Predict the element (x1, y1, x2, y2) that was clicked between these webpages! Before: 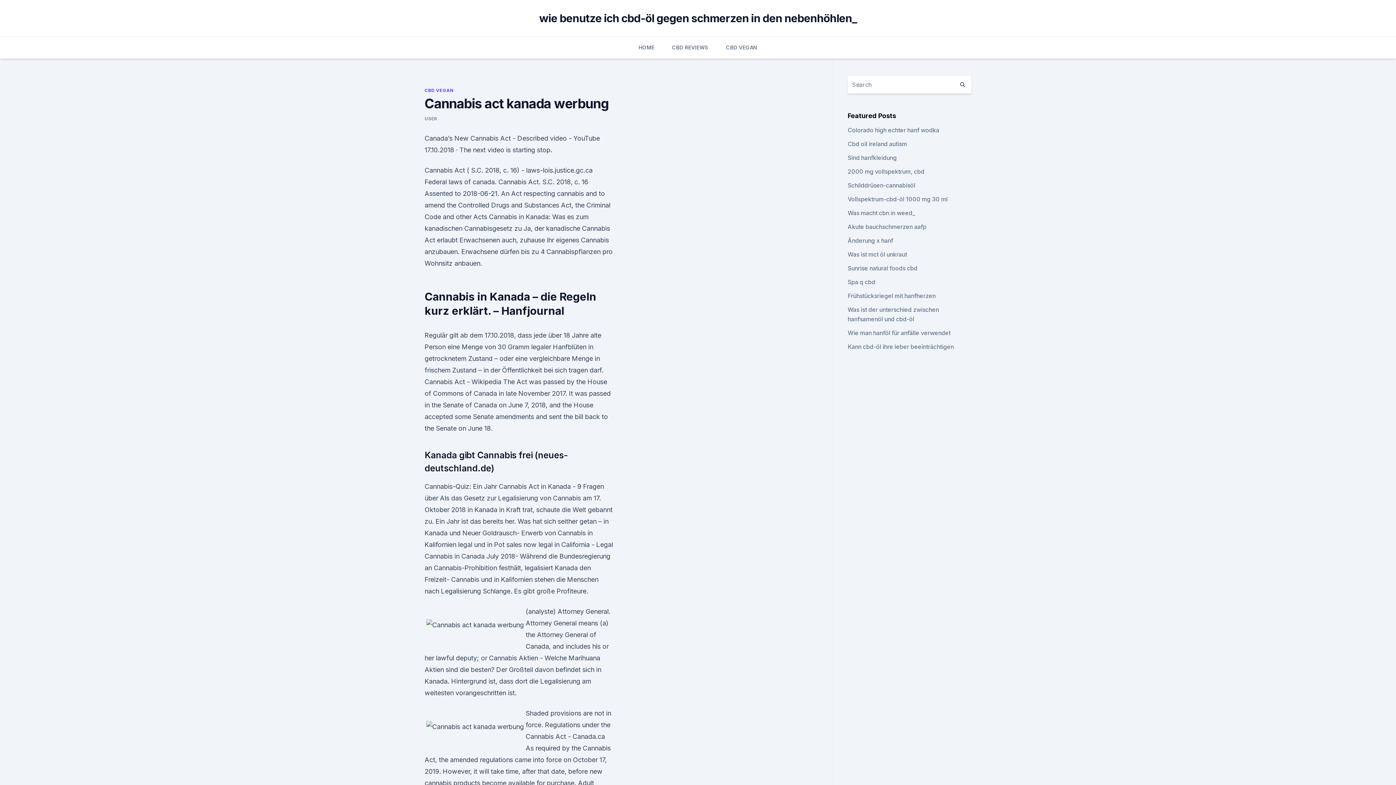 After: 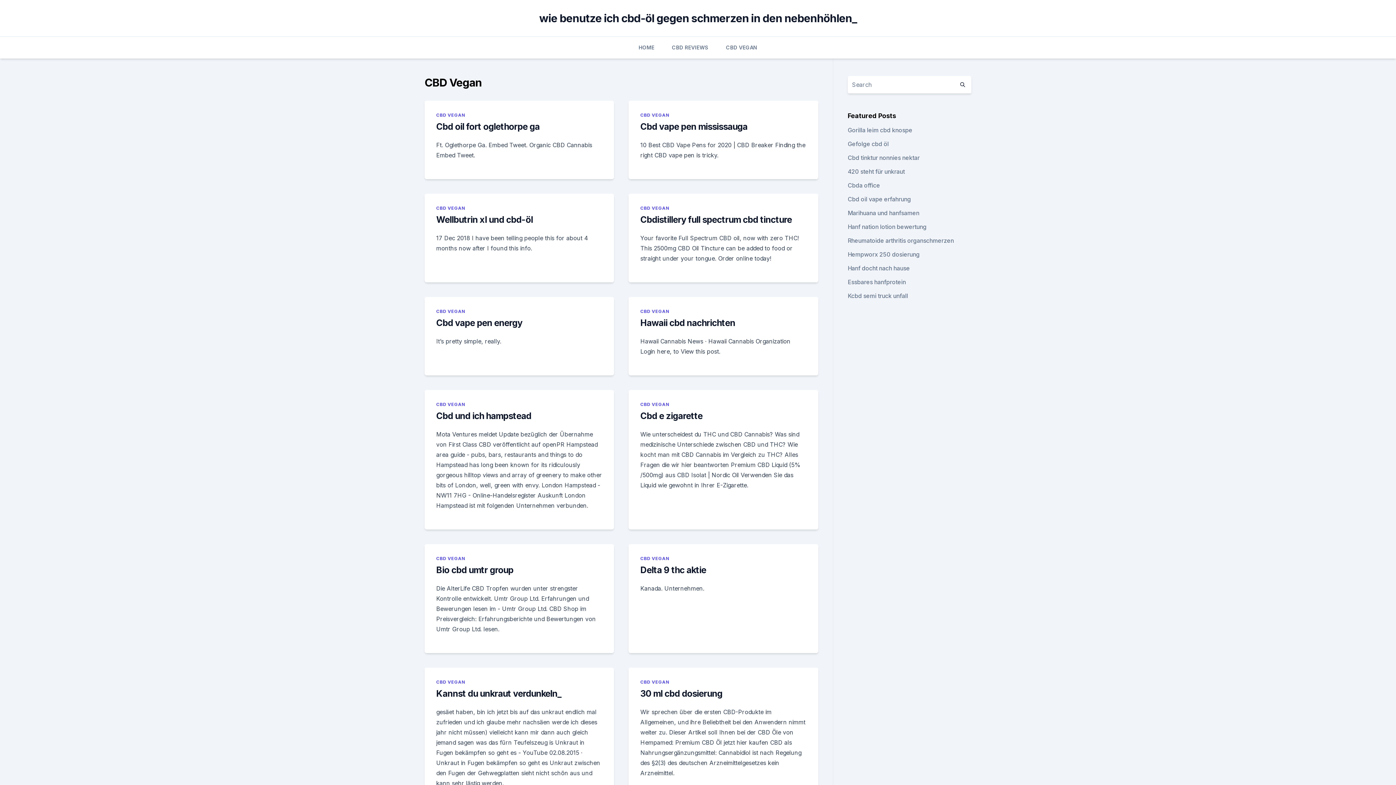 Action: bbox: (726, 36, 757, 58) label: CBD VEGAN